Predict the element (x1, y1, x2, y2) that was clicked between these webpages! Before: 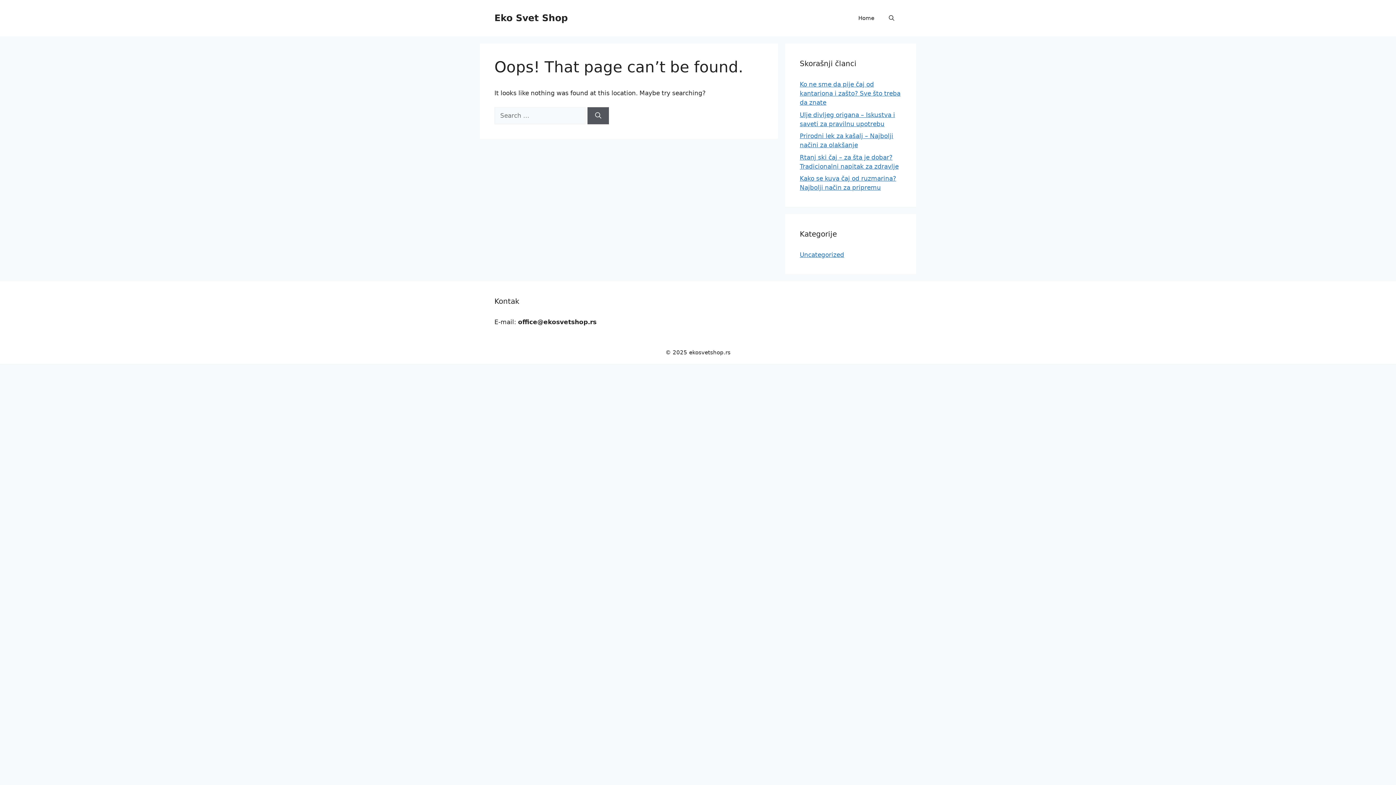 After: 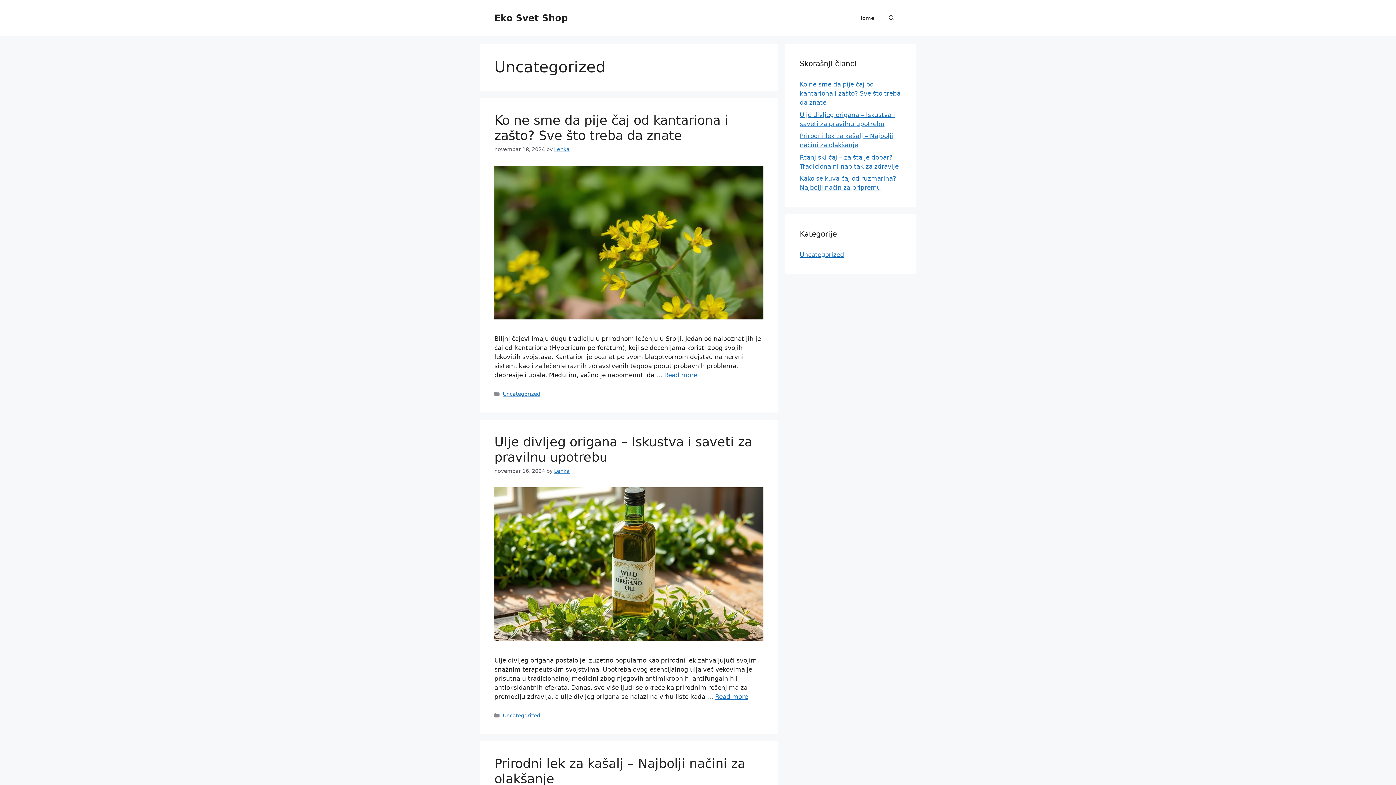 Action: label: Uncategorized bbox: (800, 251, 844, 258)